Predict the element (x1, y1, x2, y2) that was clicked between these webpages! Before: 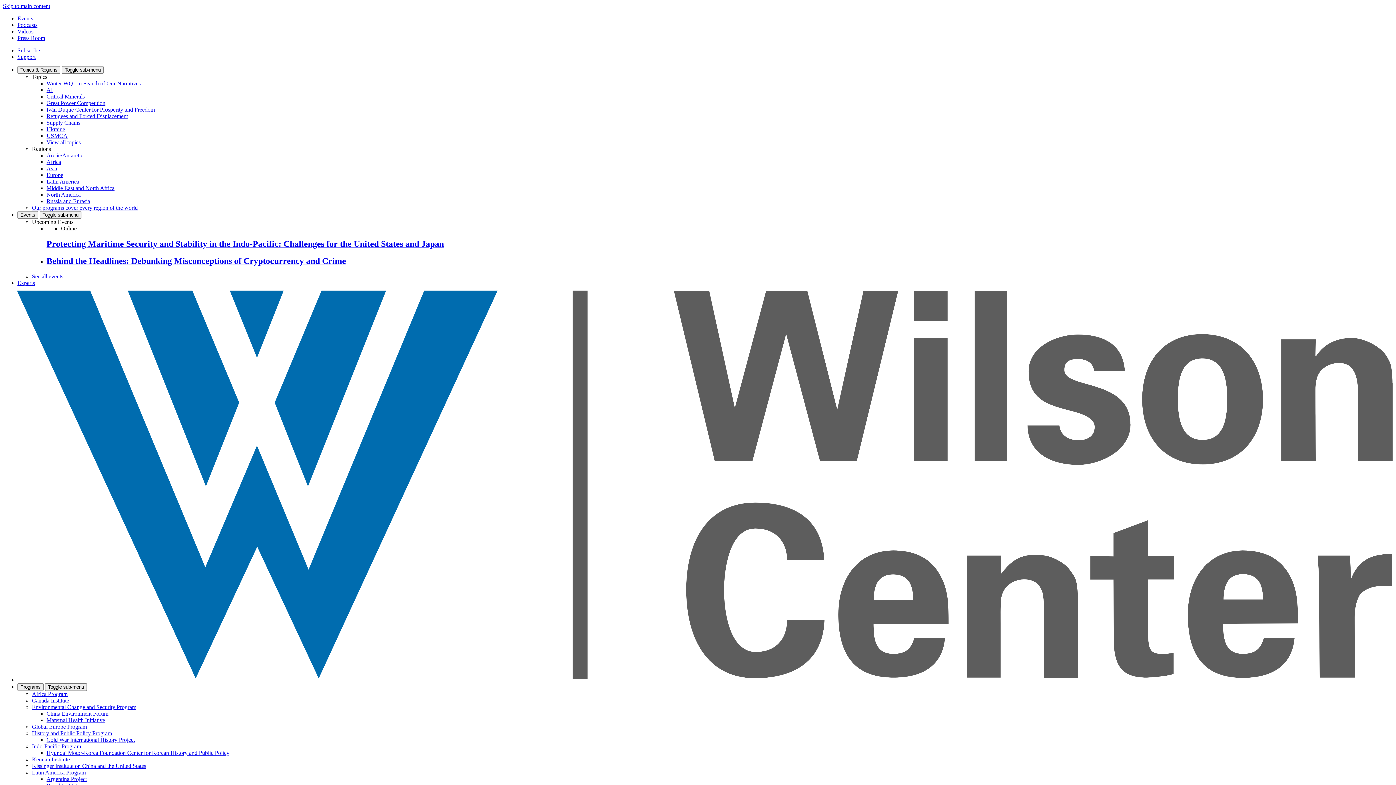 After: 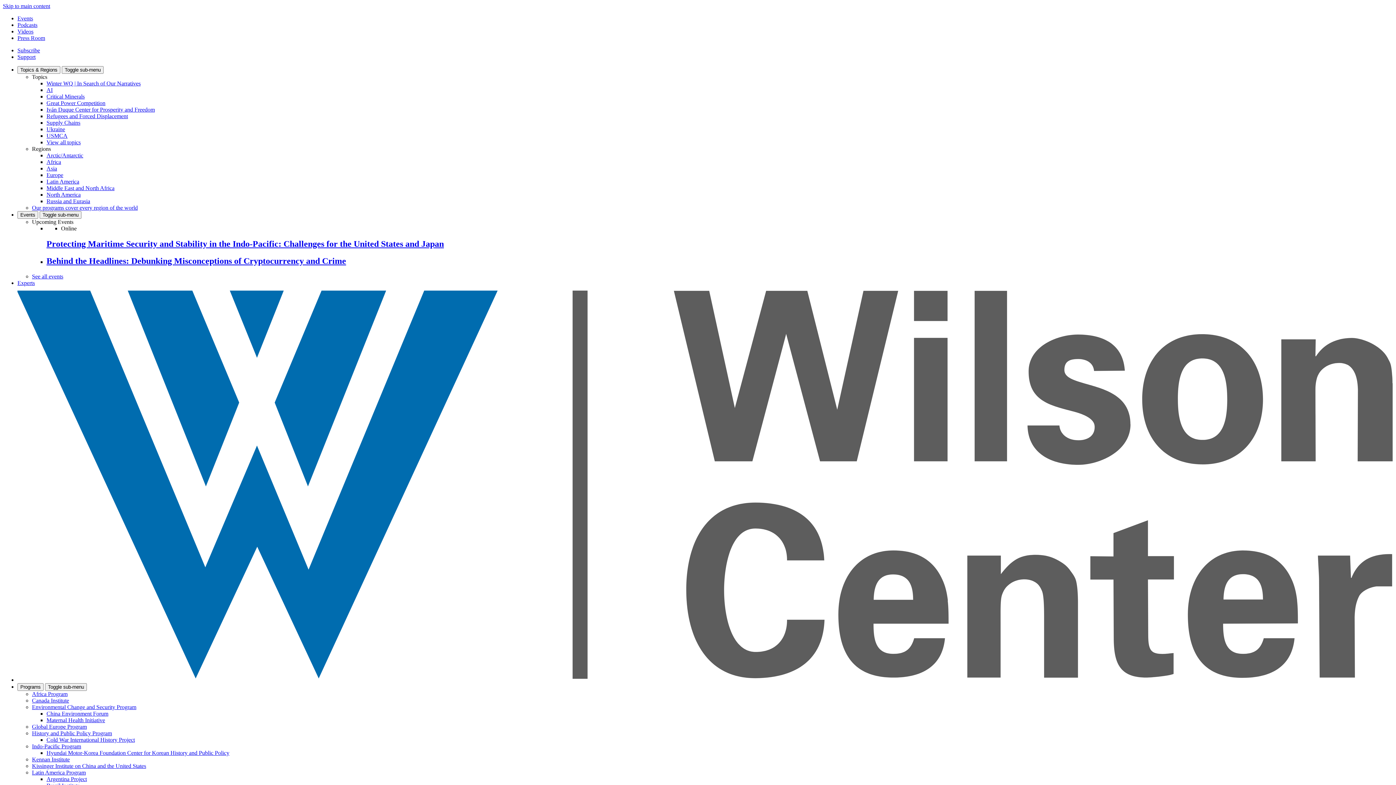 Action: bbox: (46, 256, 346, 265) label: Behind the Headlines: Debunking Misconceptions of Cryptocurrency and Crime